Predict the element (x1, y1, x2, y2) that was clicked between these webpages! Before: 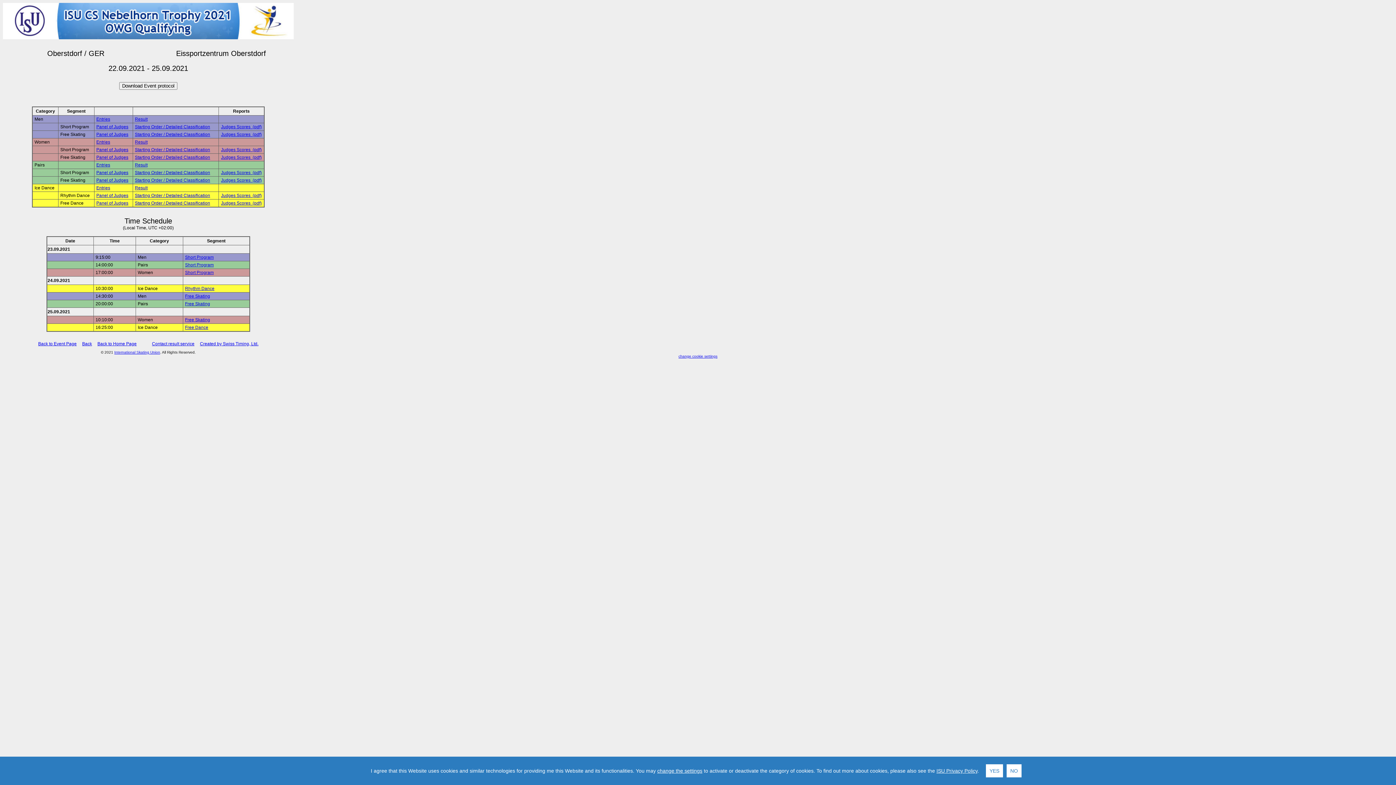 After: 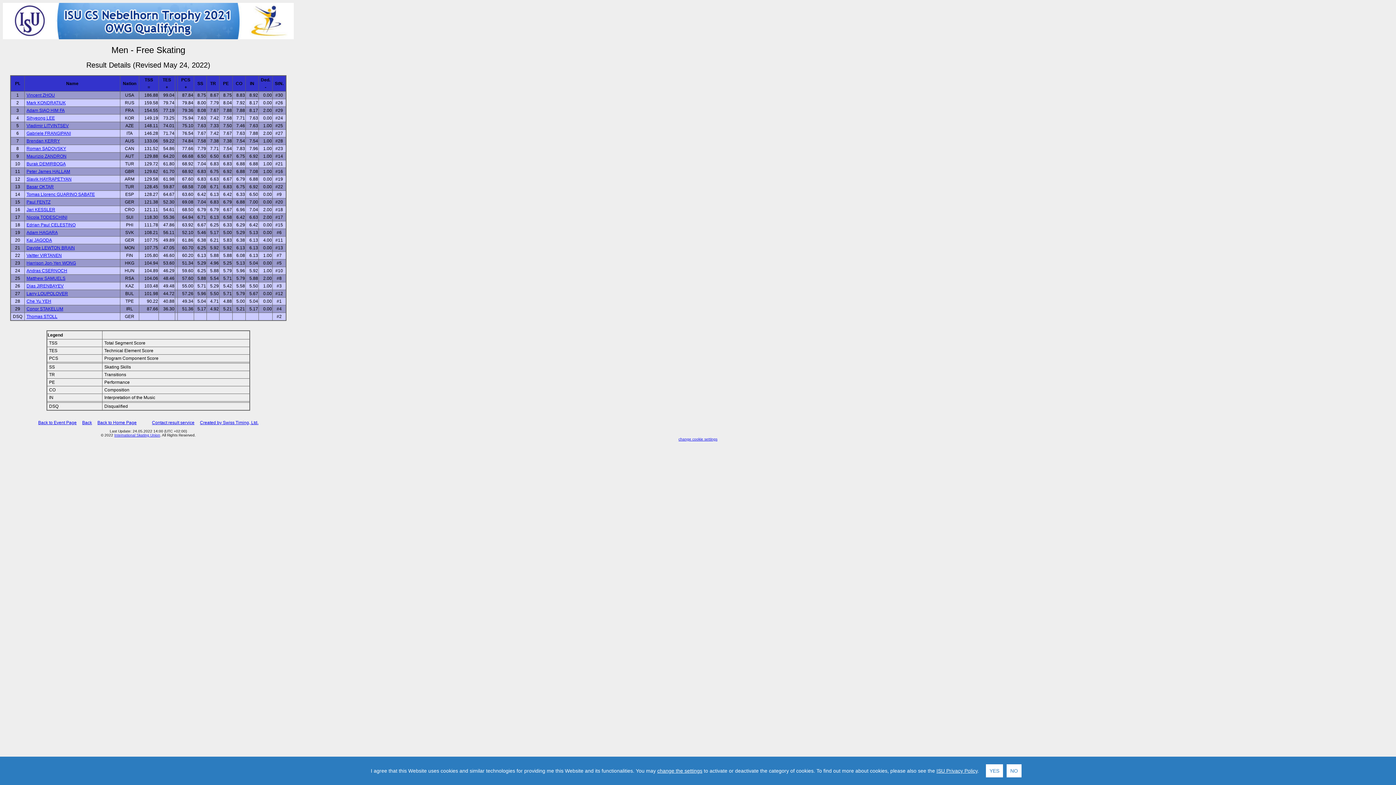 Action: label: Free Skating bbox: (185, 293, 210, 298)